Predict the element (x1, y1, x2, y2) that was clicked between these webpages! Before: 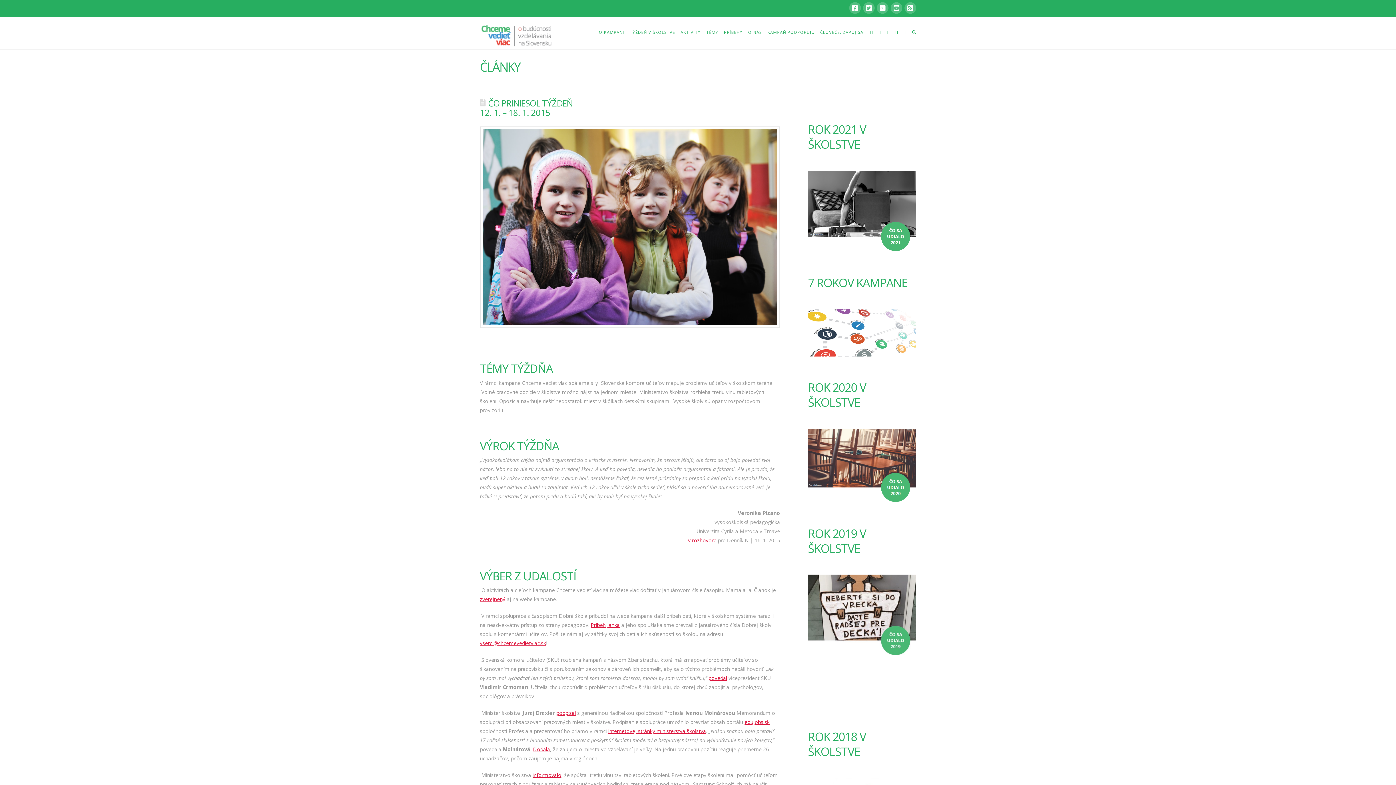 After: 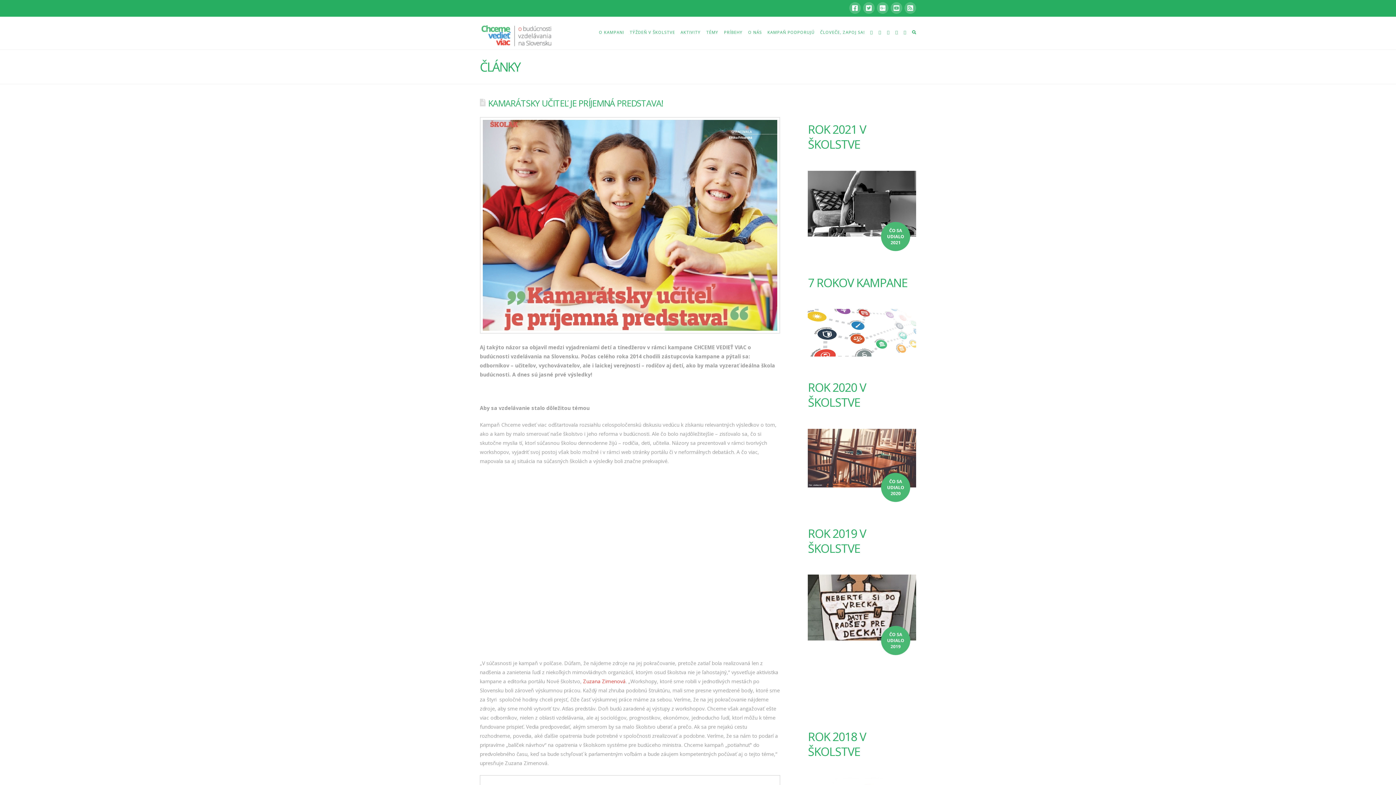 Action: bbox: (480, 596, 505, 603) label: zverejnený